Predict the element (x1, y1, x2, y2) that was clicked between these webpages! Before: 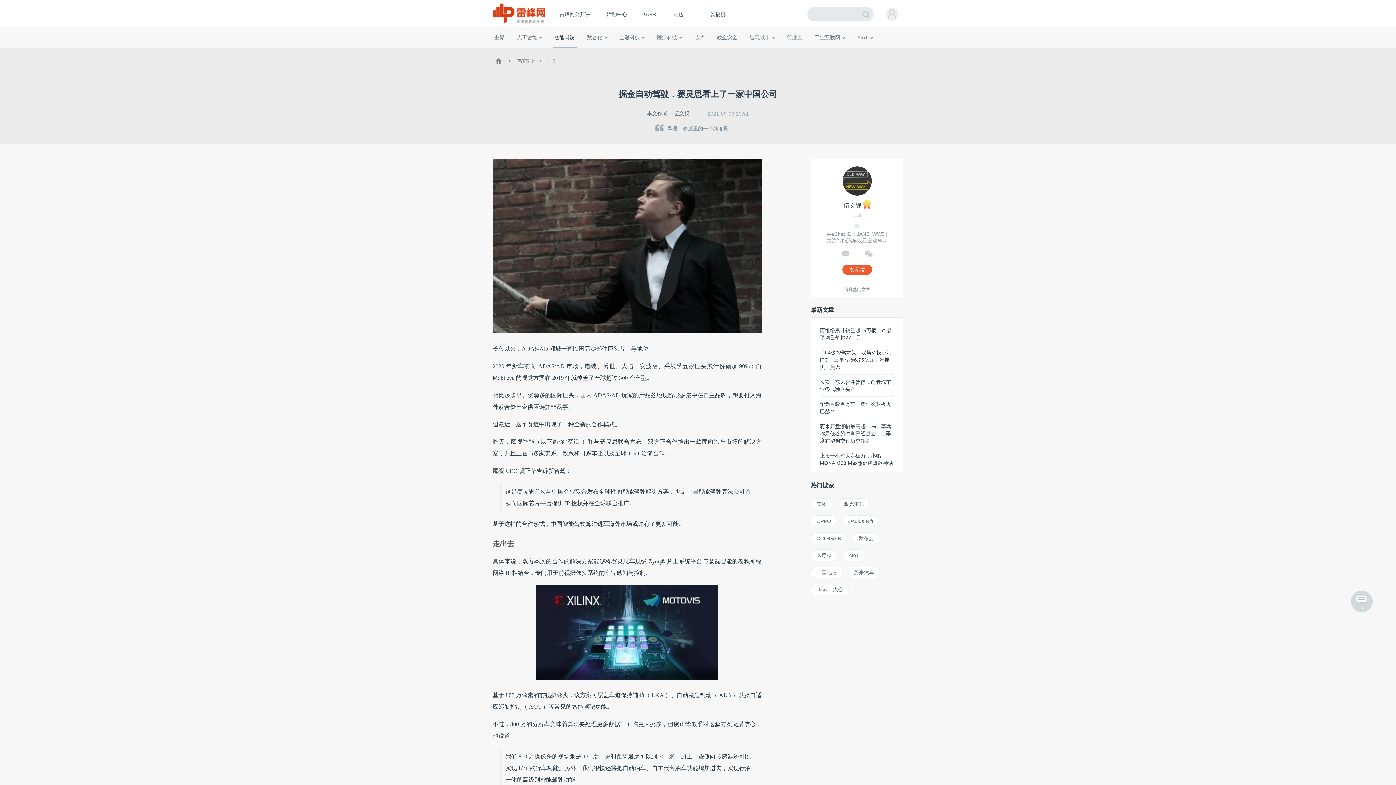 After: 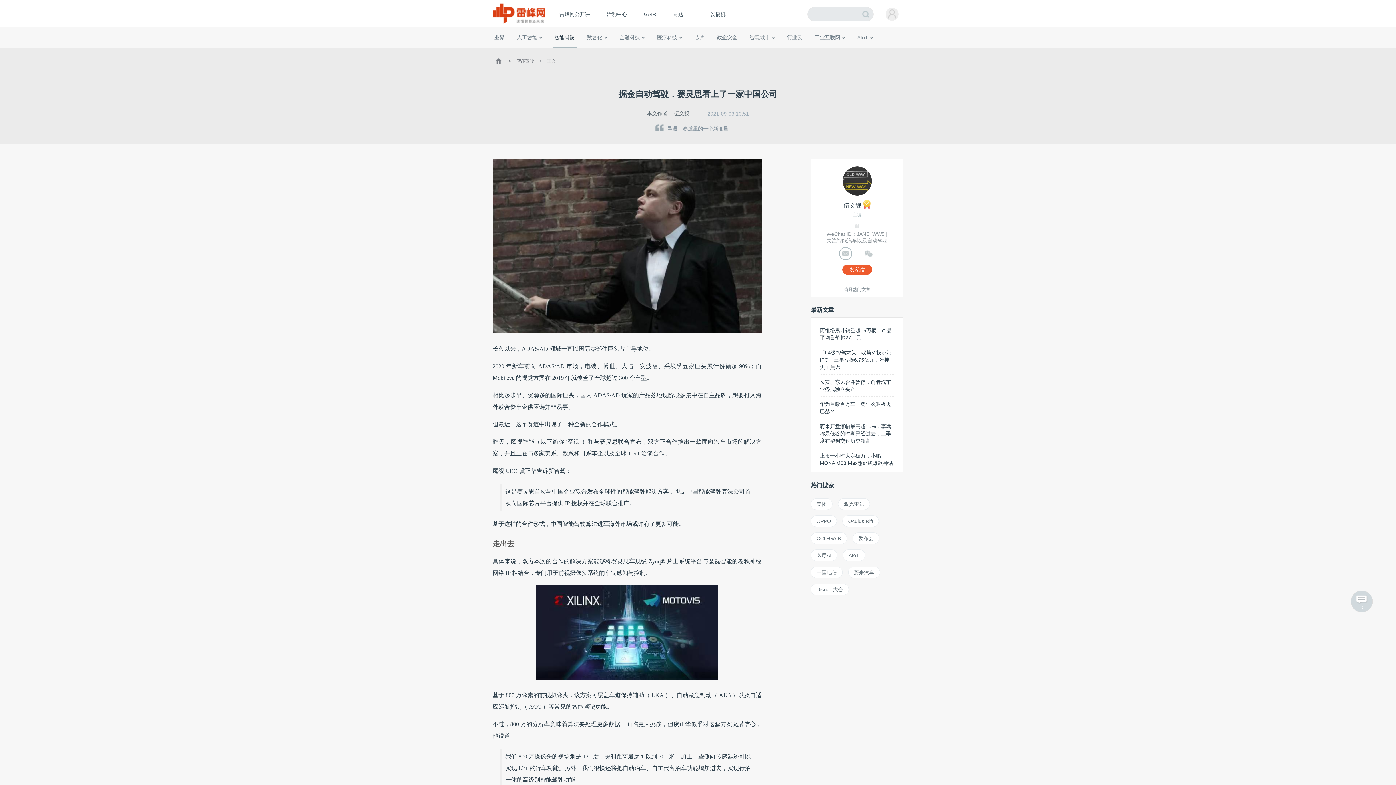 Action: bbox: (840, 248, 851, 259)